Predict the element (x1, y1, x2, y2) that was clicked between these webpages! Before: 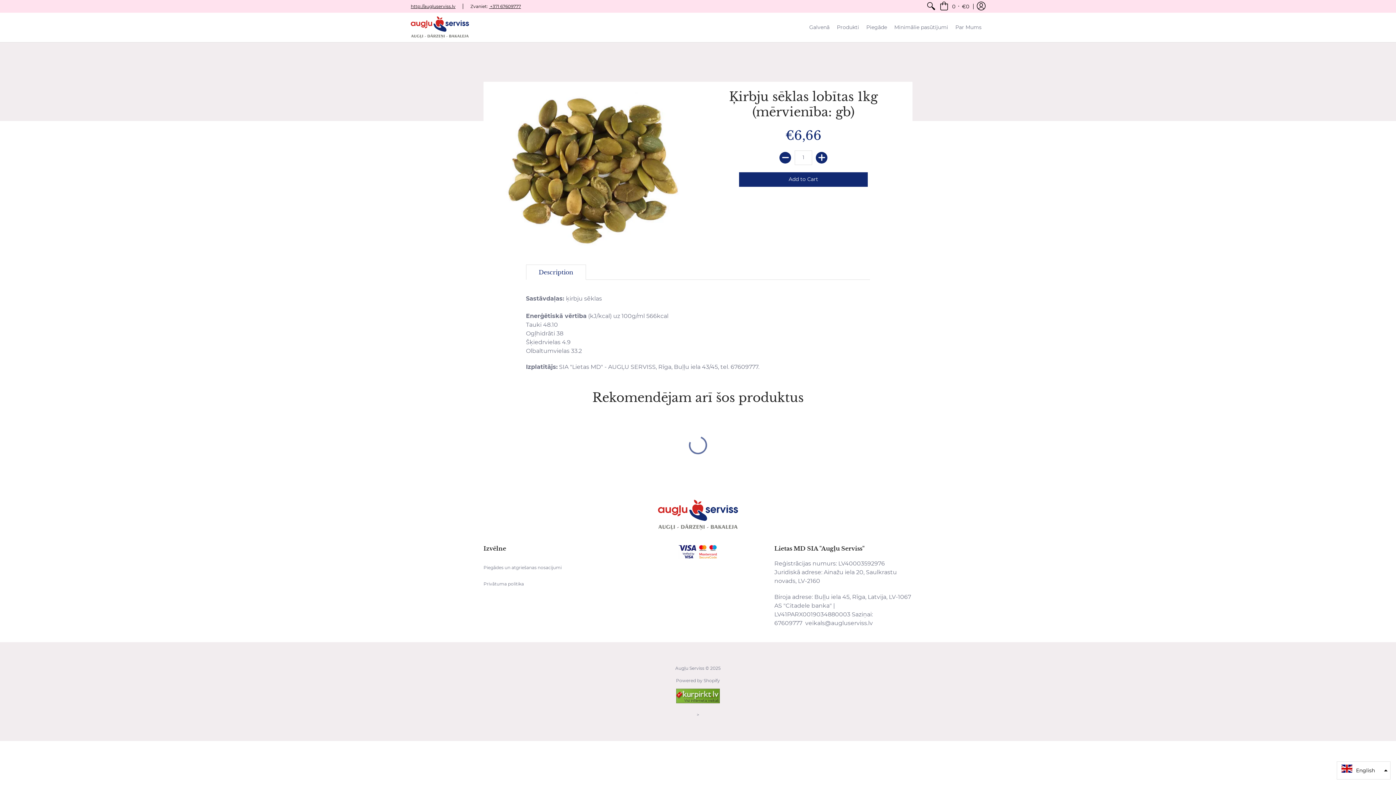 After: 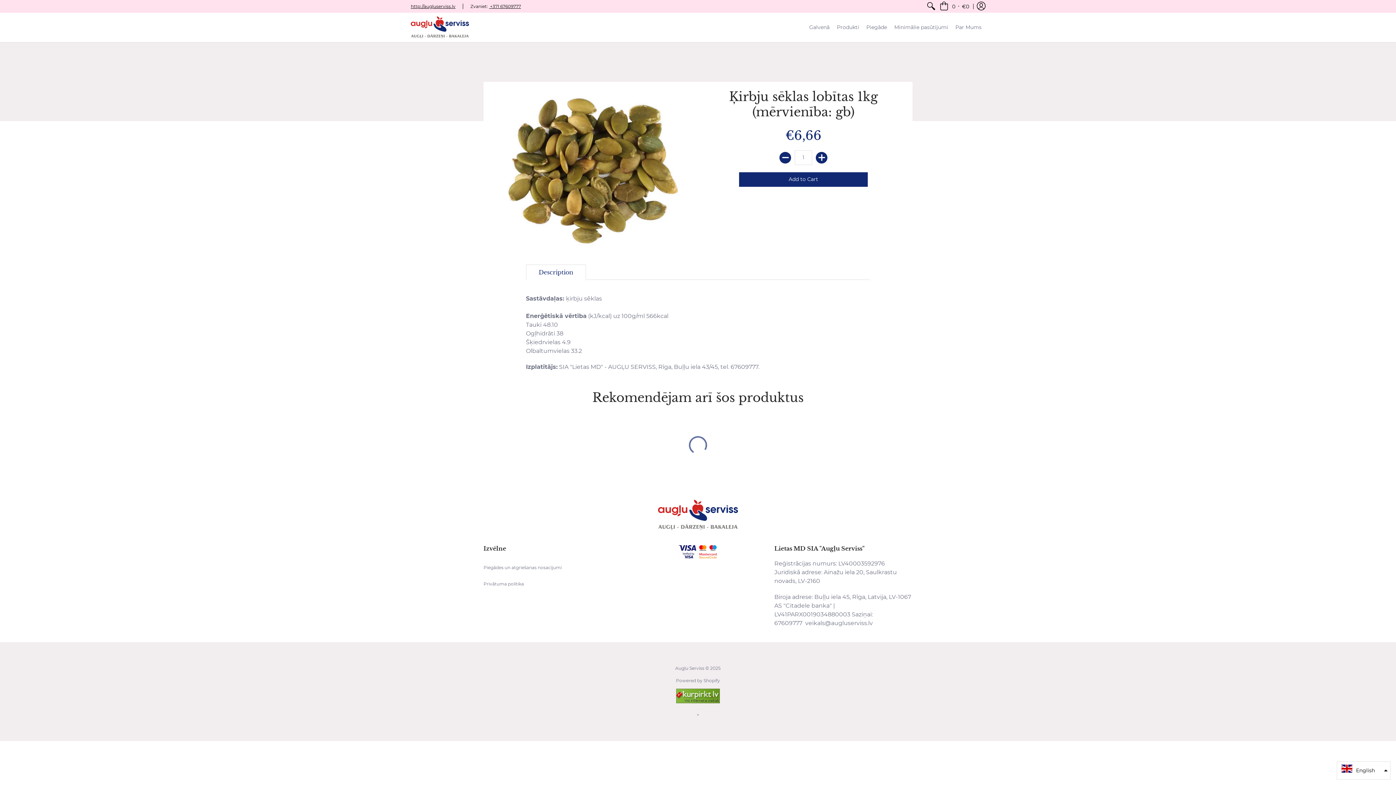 Action: bbox: (410, 3, 455, 9) label: http://augluserviss.lv